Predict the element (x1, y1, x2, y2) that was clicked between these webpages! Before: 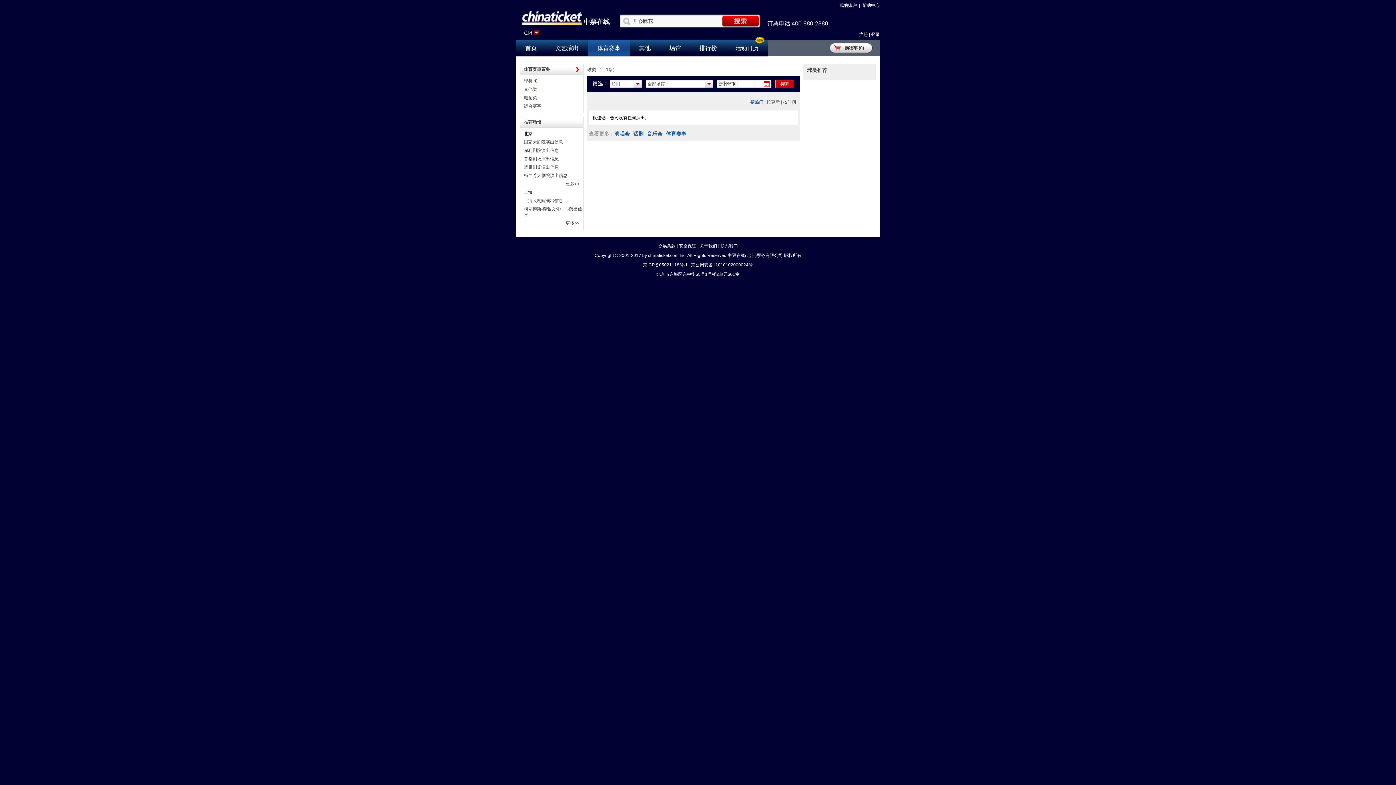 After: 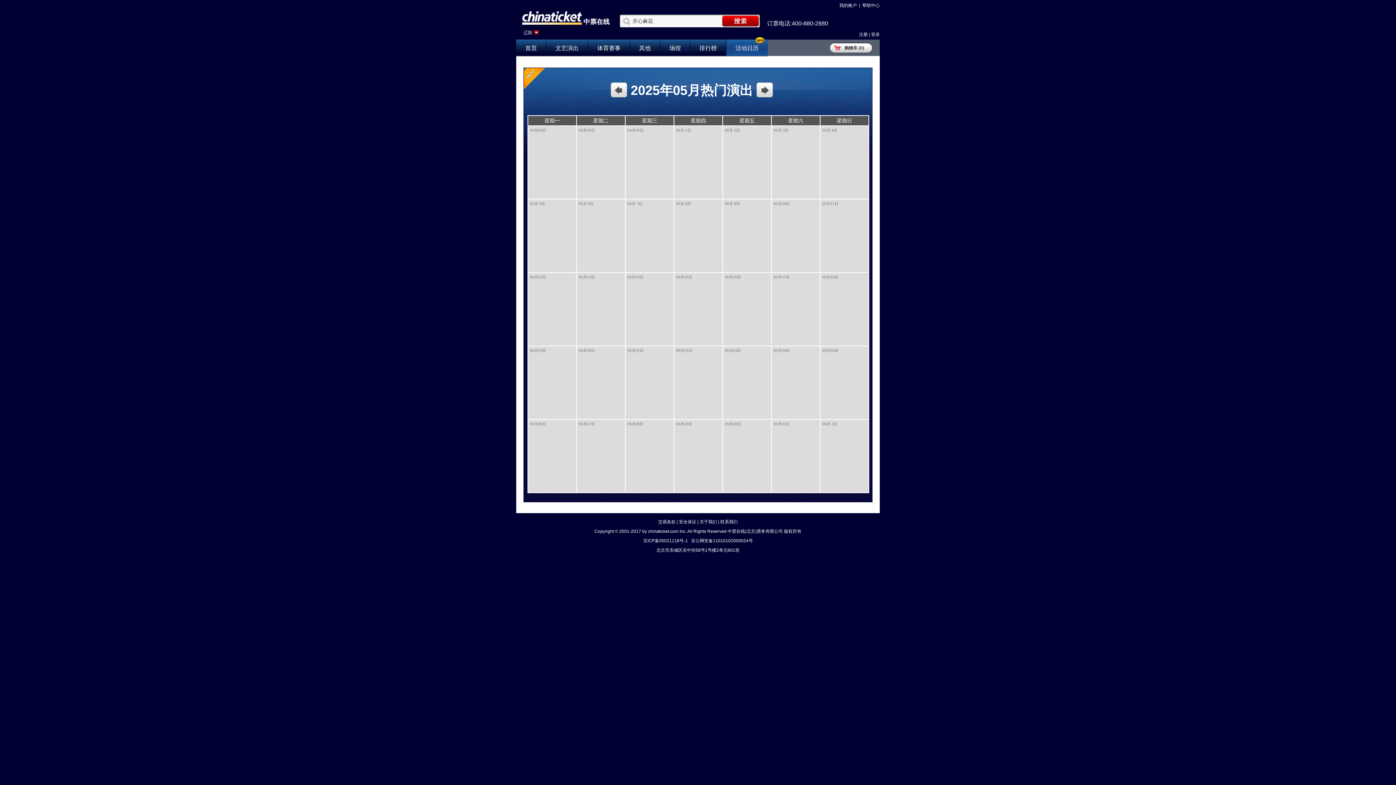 Action: label: 活动日历 bbox: (735, 45, 758, 51)